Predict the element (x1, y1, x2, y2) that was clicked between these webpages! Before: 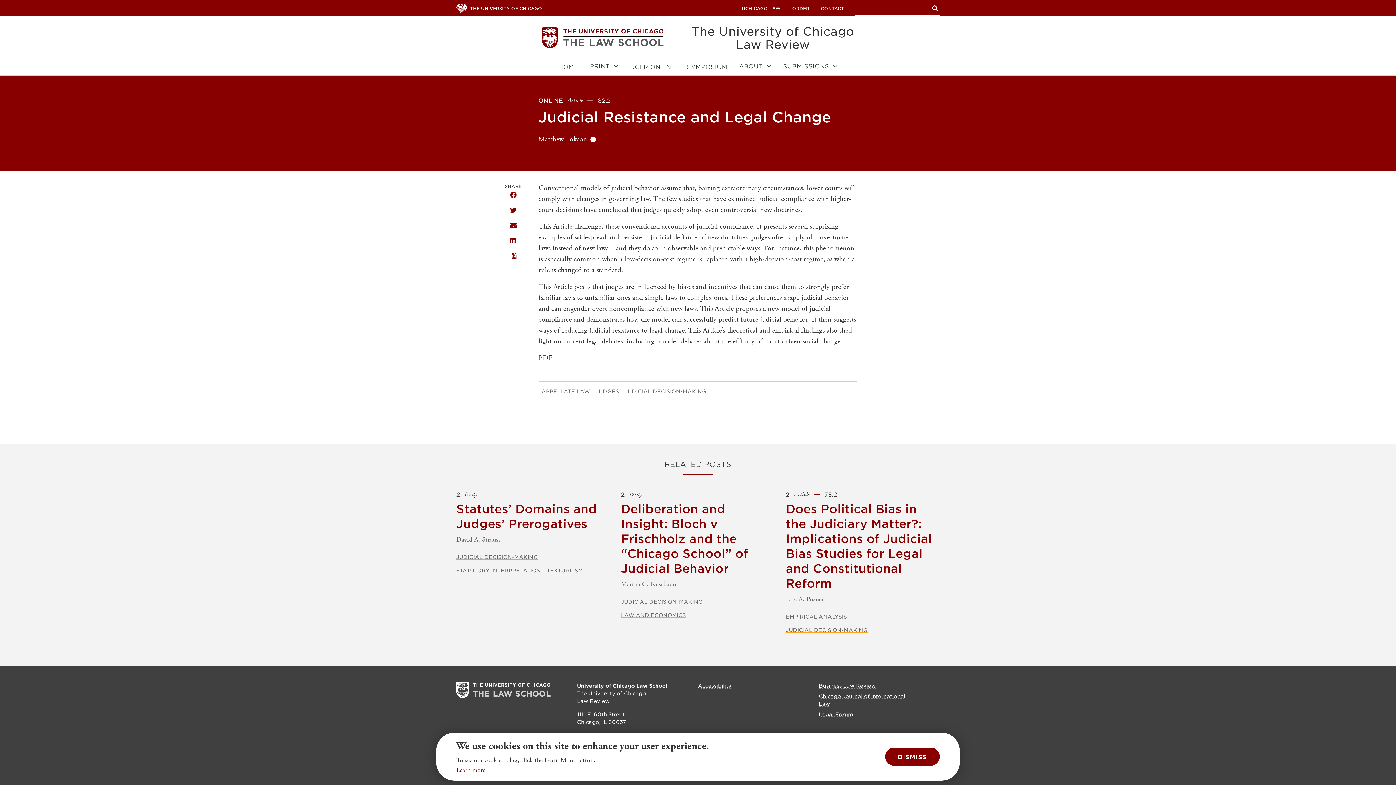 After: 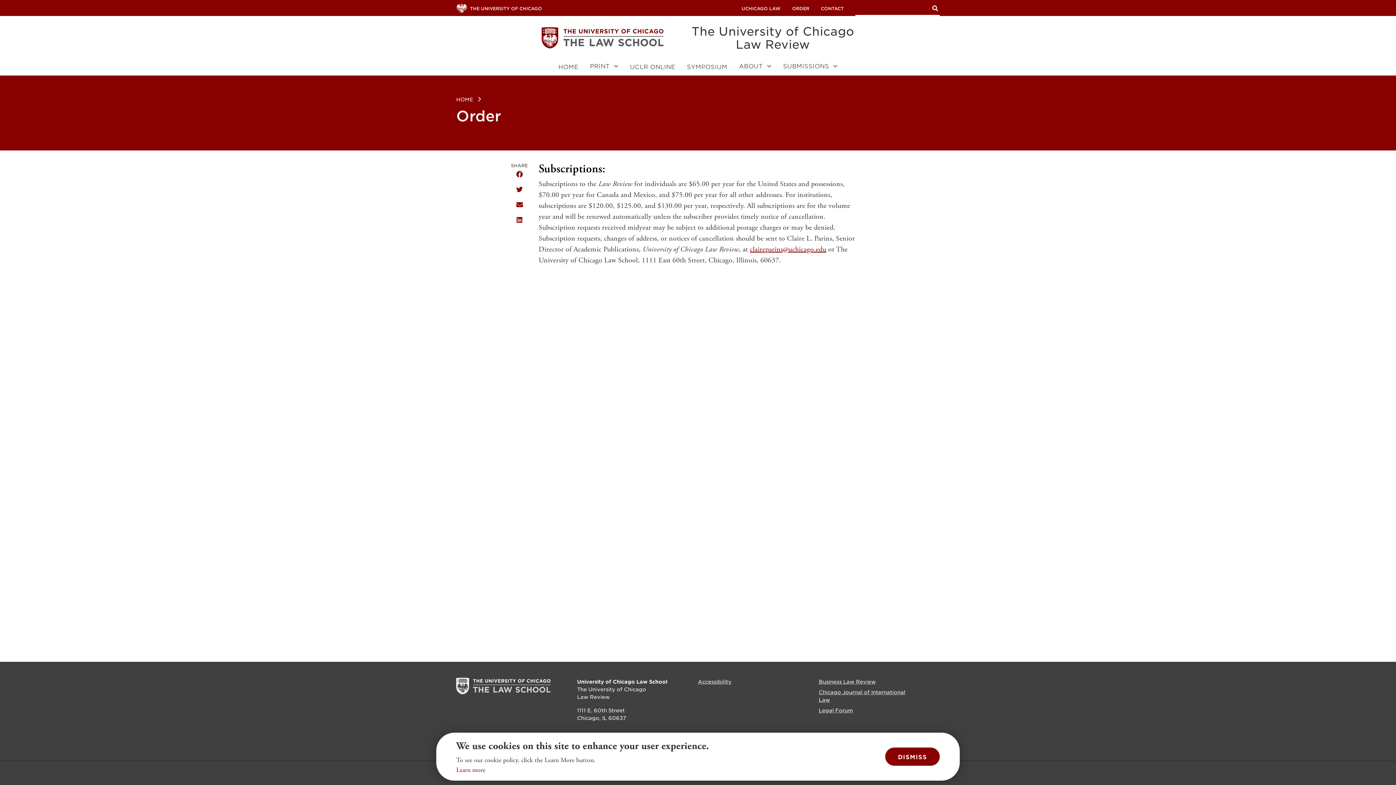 Action: label: ORDER bbox: (792, 5, 809, 11)